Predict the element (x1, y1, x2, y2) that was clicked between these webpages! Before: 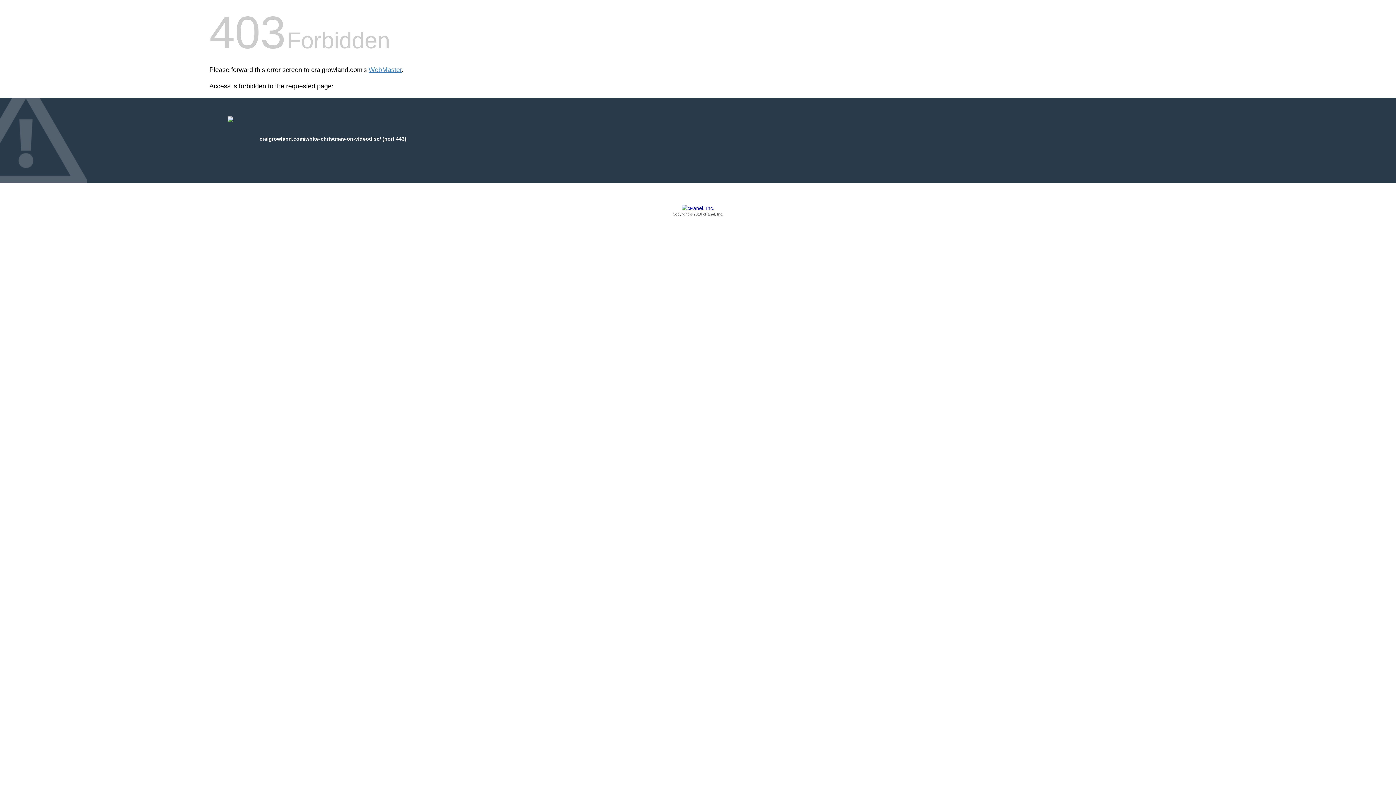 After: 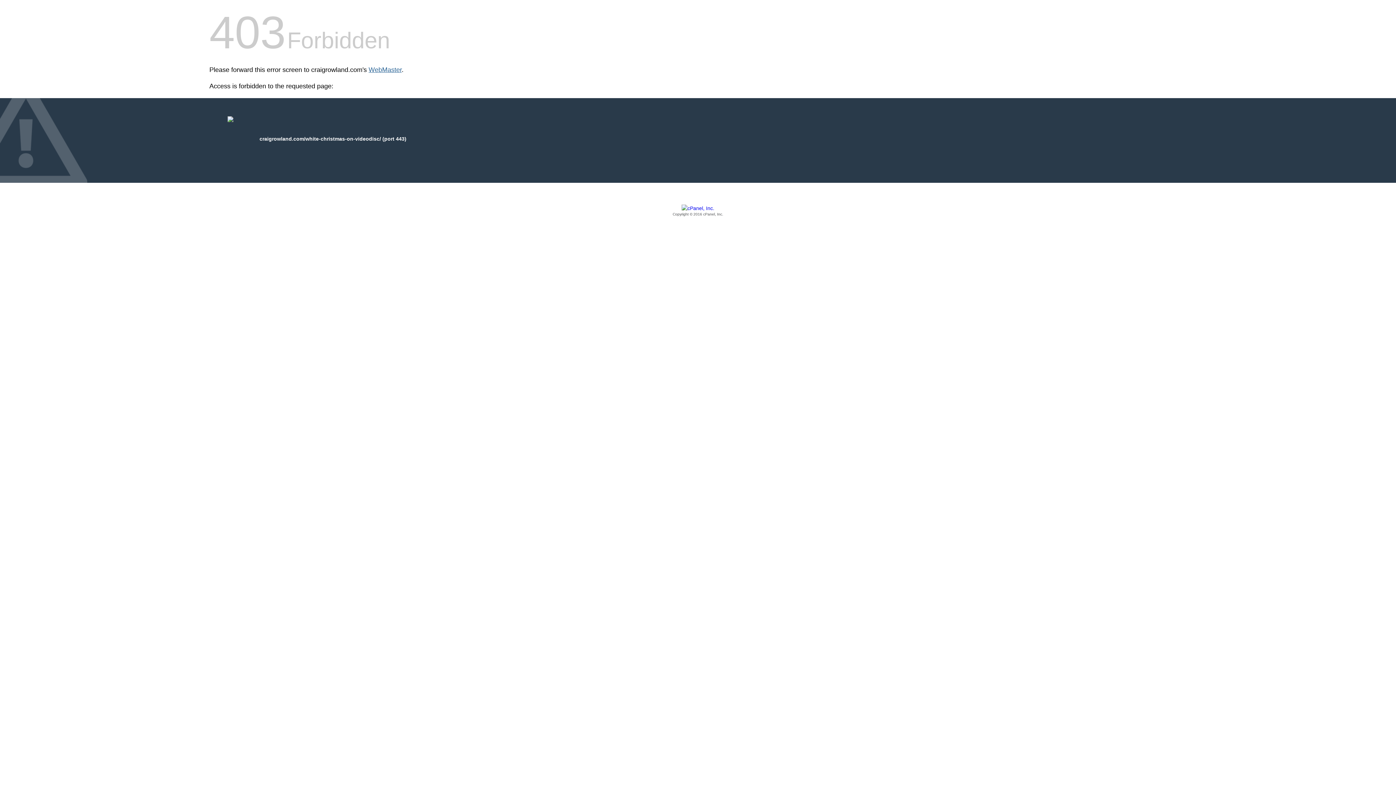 Action: label: WebMaster bbox: (368, 66, 401, 73)